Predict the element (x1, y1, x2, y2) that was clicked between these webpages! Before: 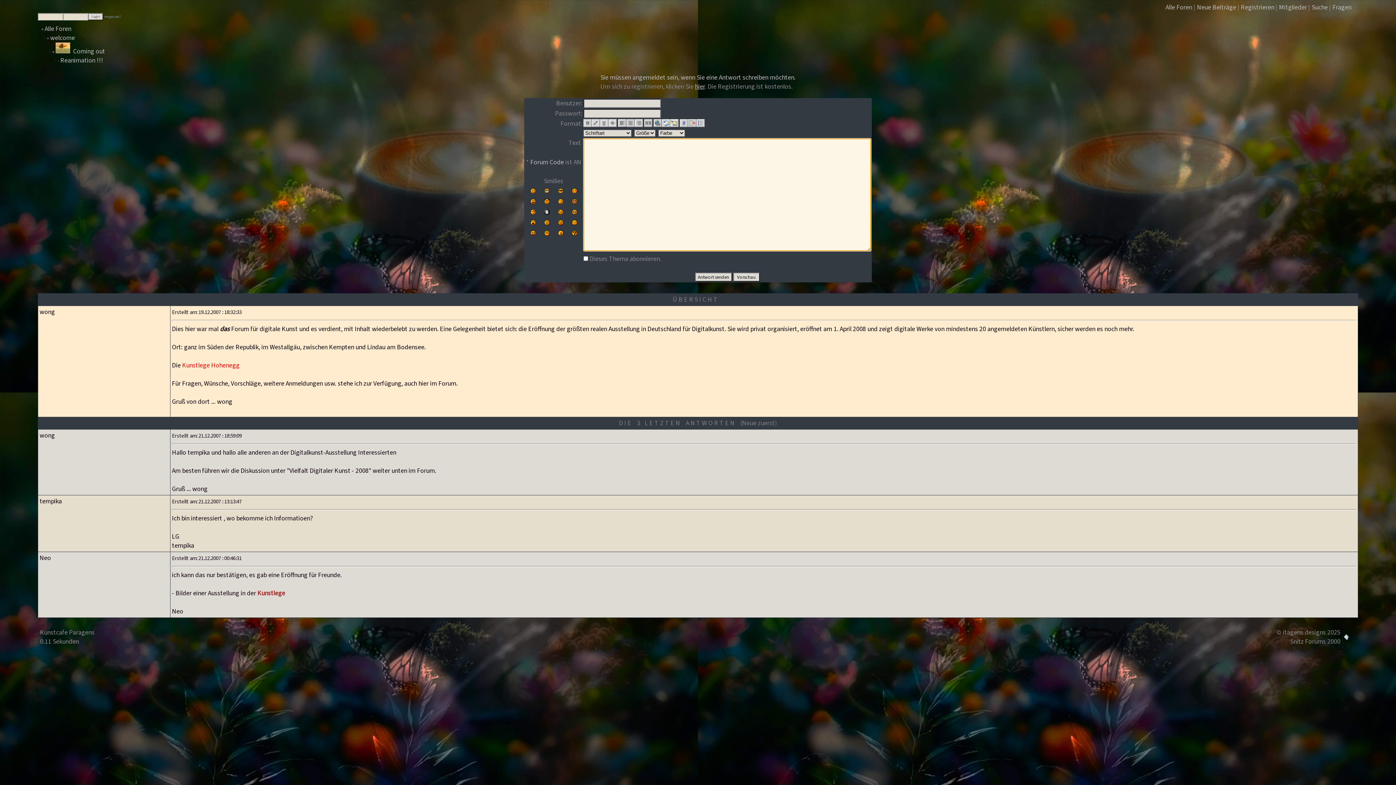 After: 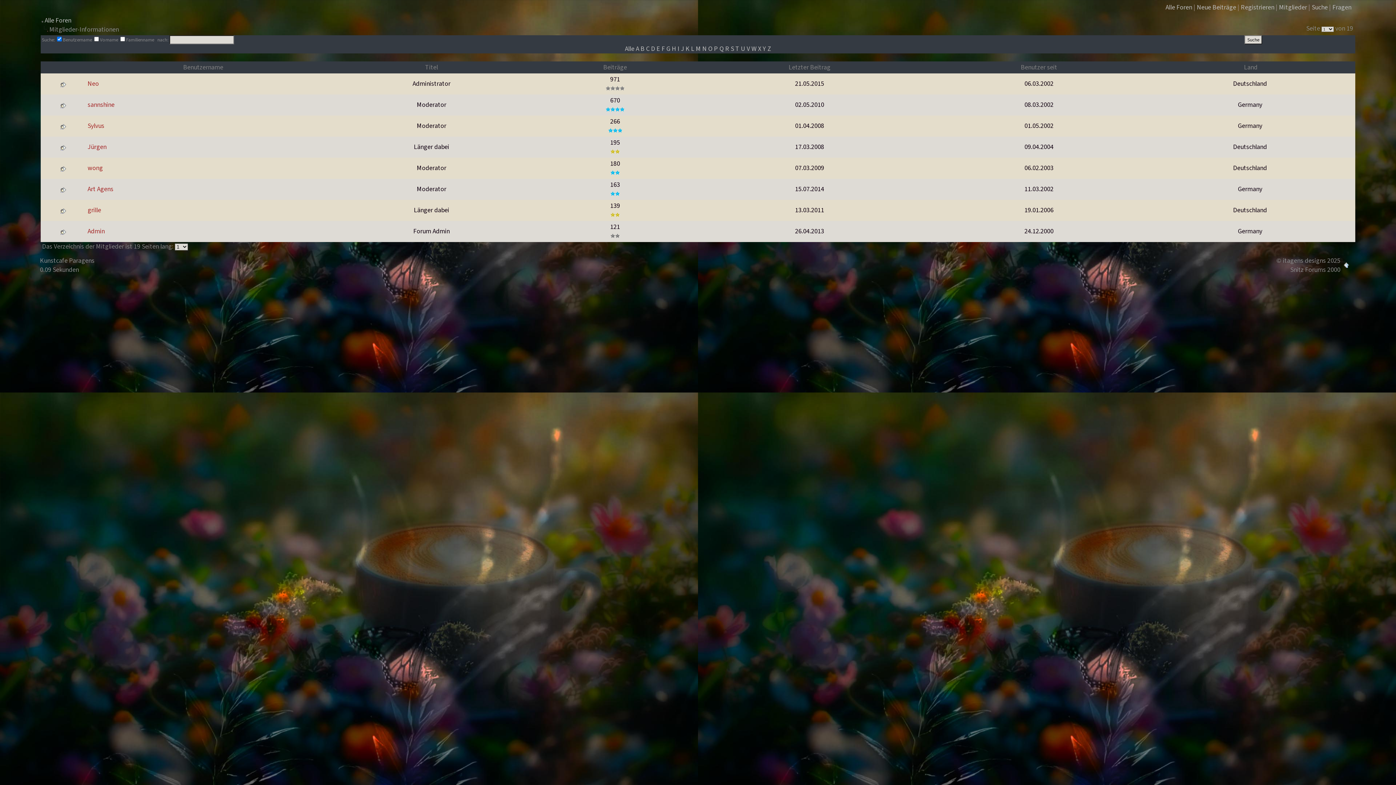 Action: label: Mitglieder bbox: (1279, 2, 1307, 12)